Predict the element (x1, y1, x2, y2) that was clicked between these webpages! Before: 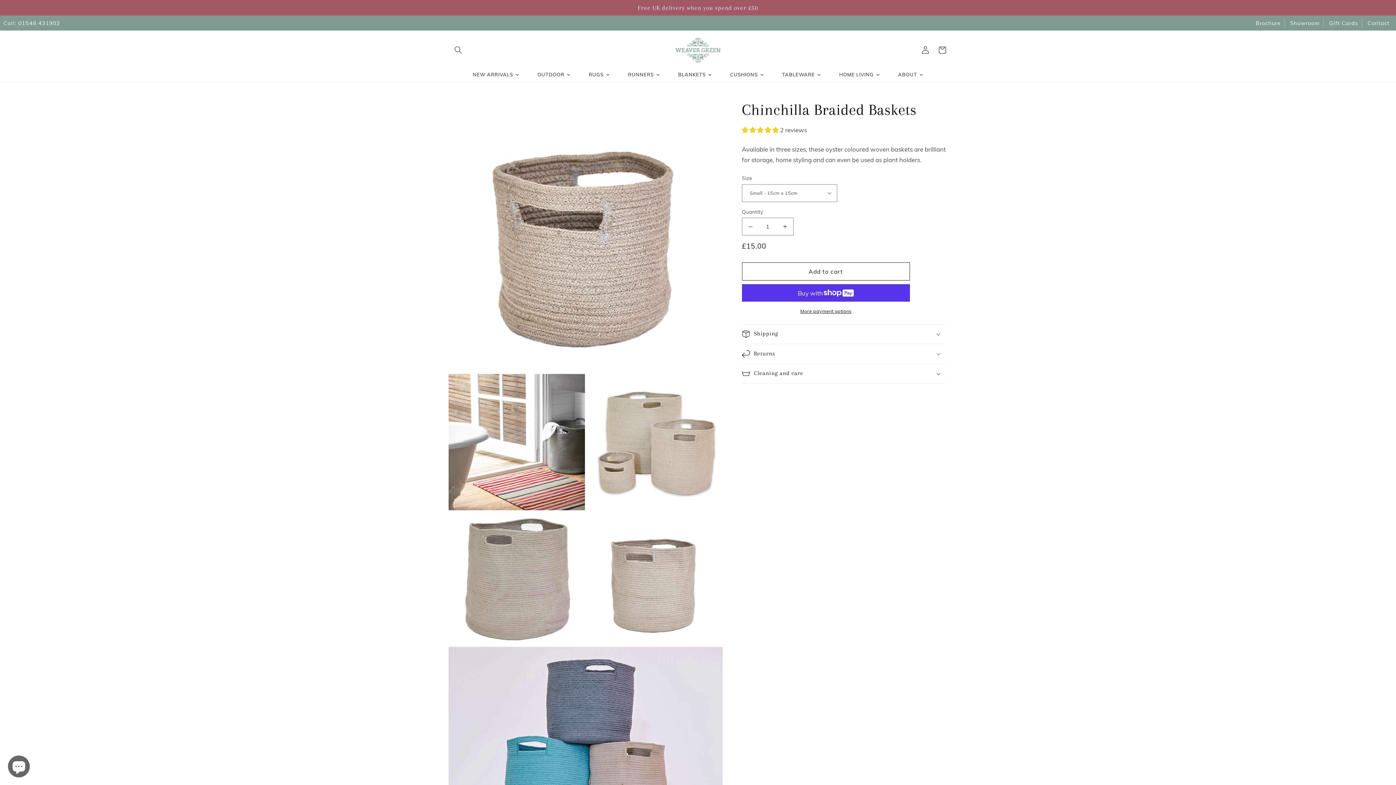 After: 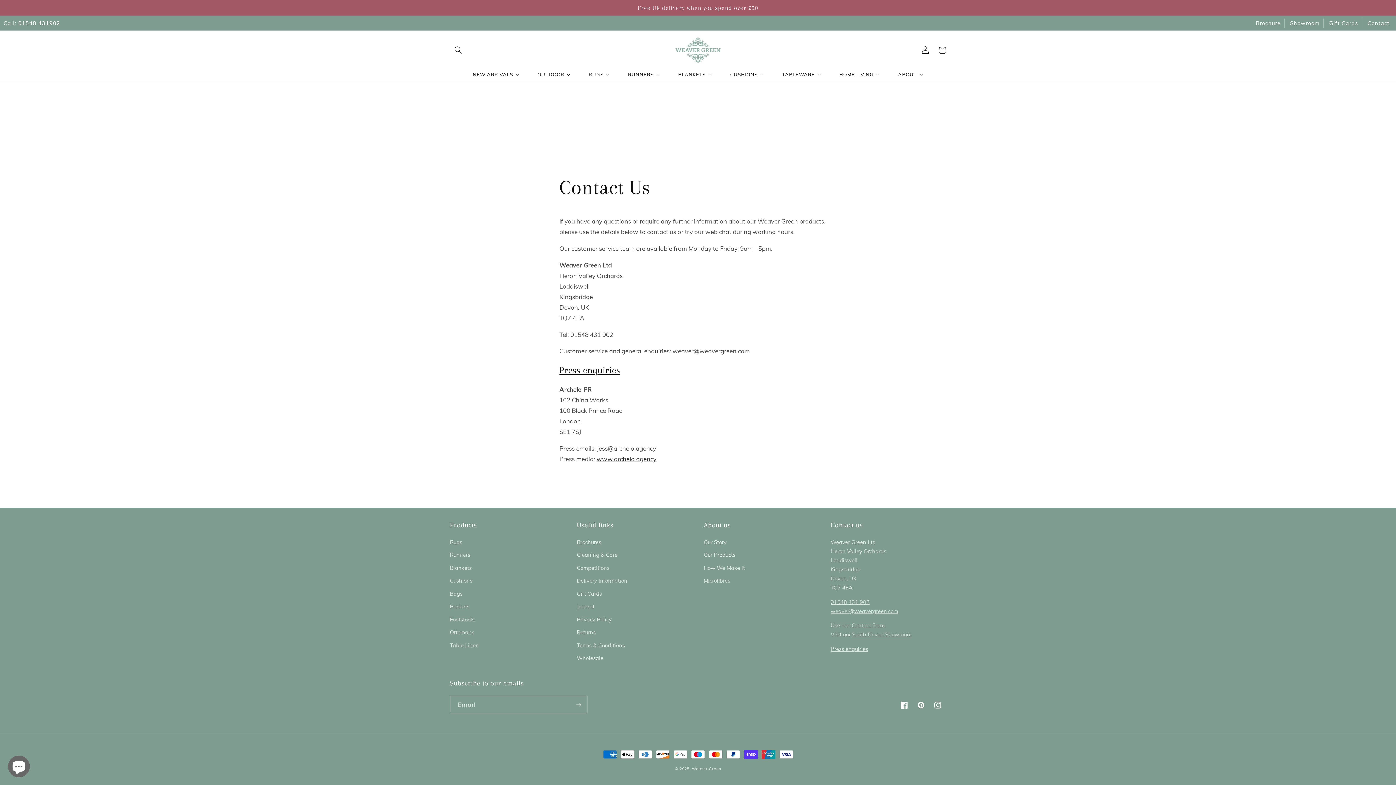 Action: bbox: (1367, 19, 1389, 26) label: Contact